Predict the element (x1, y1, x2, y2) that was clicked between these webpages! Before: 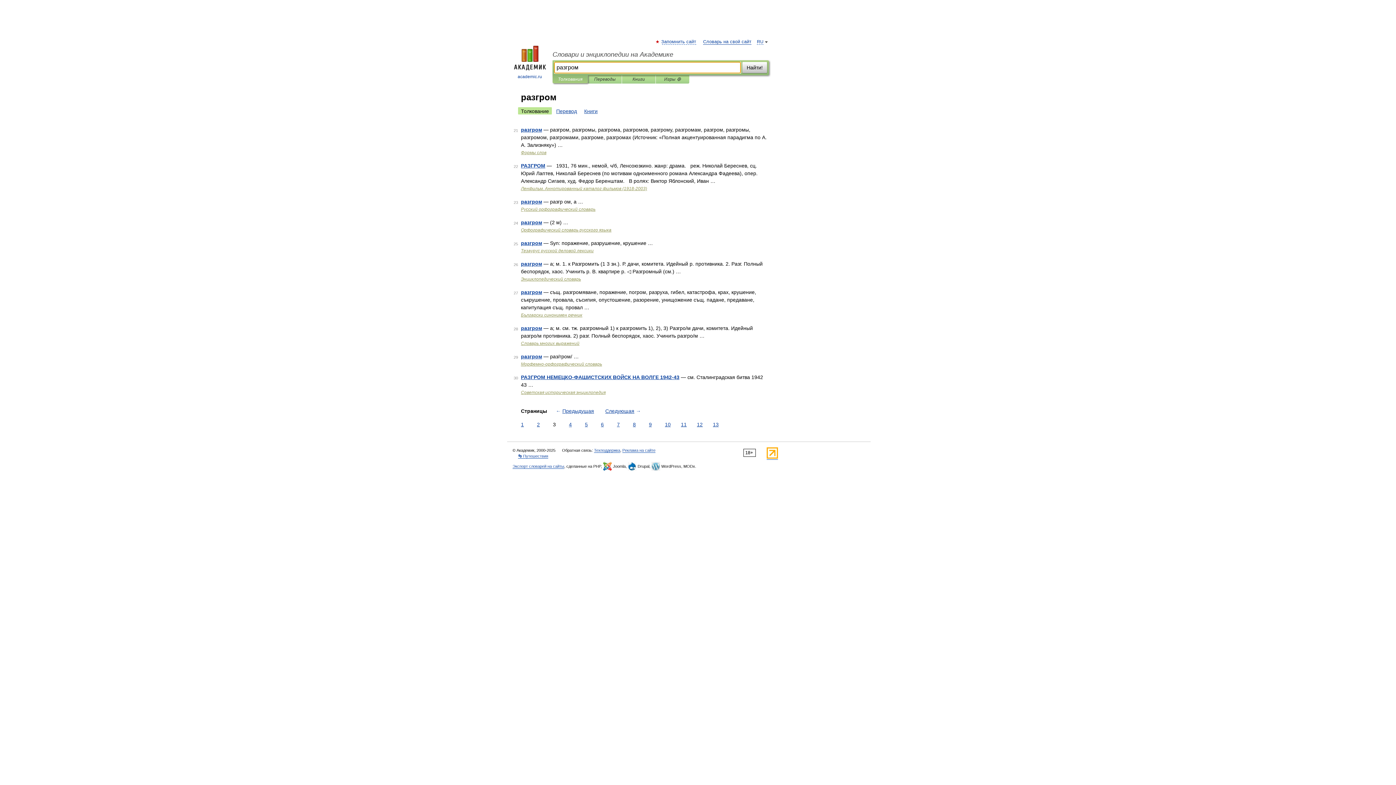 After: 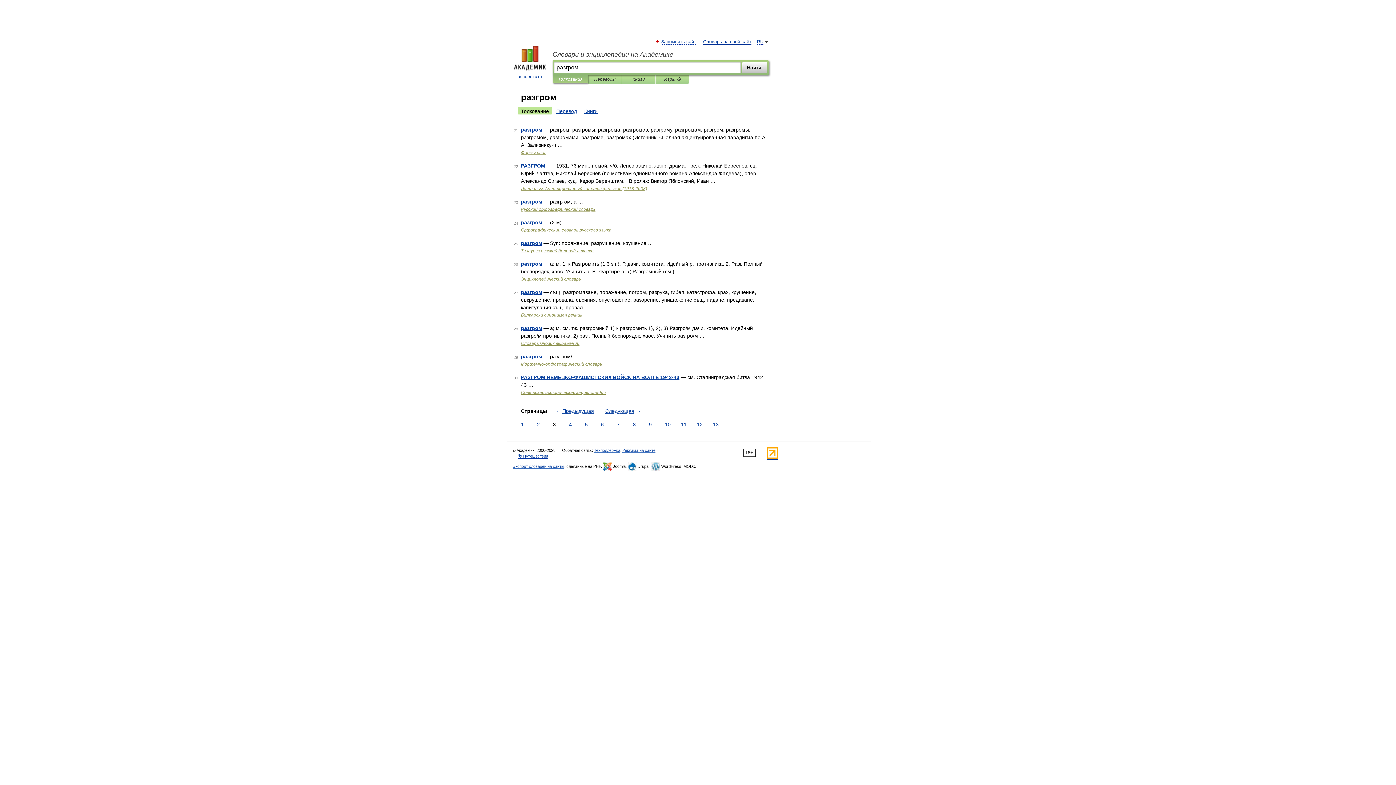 Action: label: Толкование bbox: (518, 107, 552, 114)